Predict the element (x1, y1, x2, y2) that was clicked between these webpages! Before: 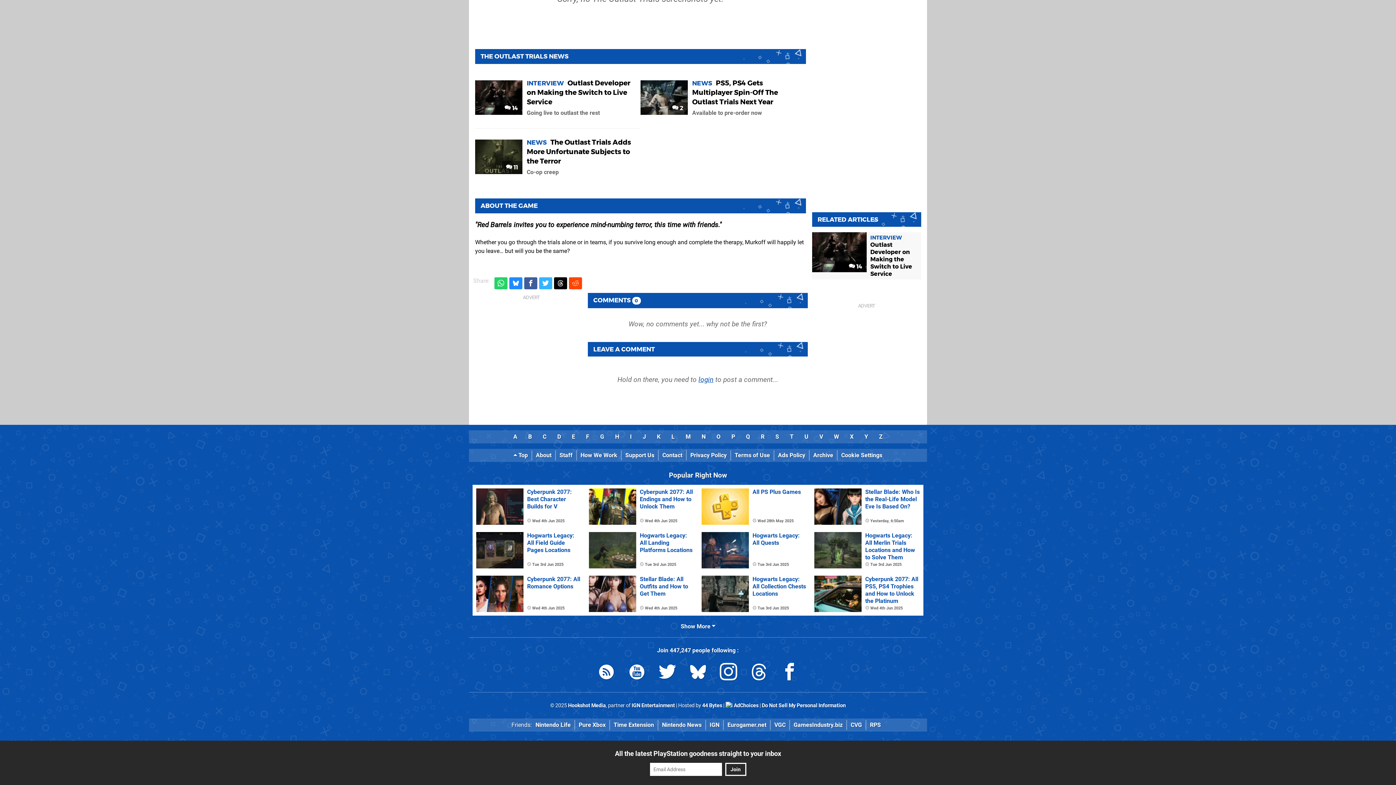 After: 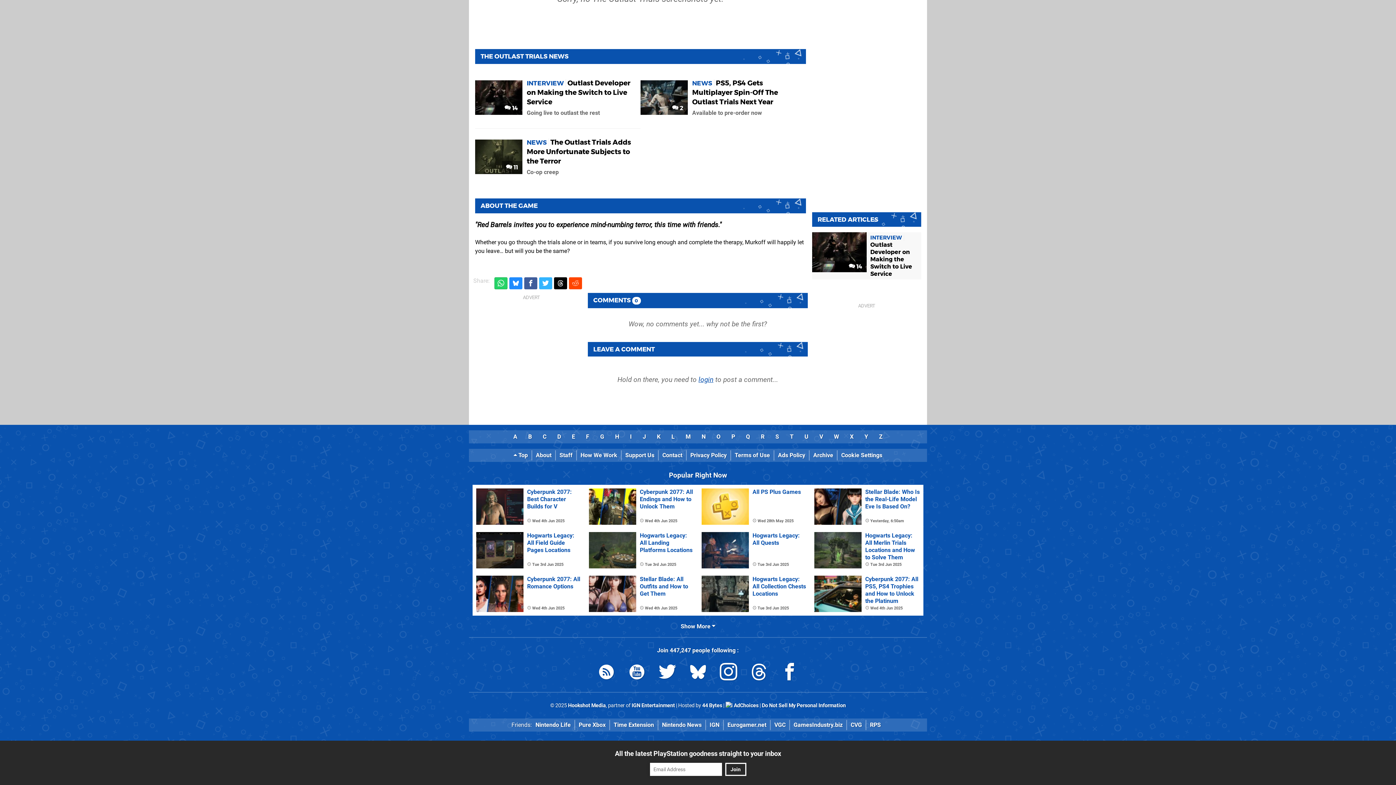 Action: bbox: (494, 277, 507, 289)